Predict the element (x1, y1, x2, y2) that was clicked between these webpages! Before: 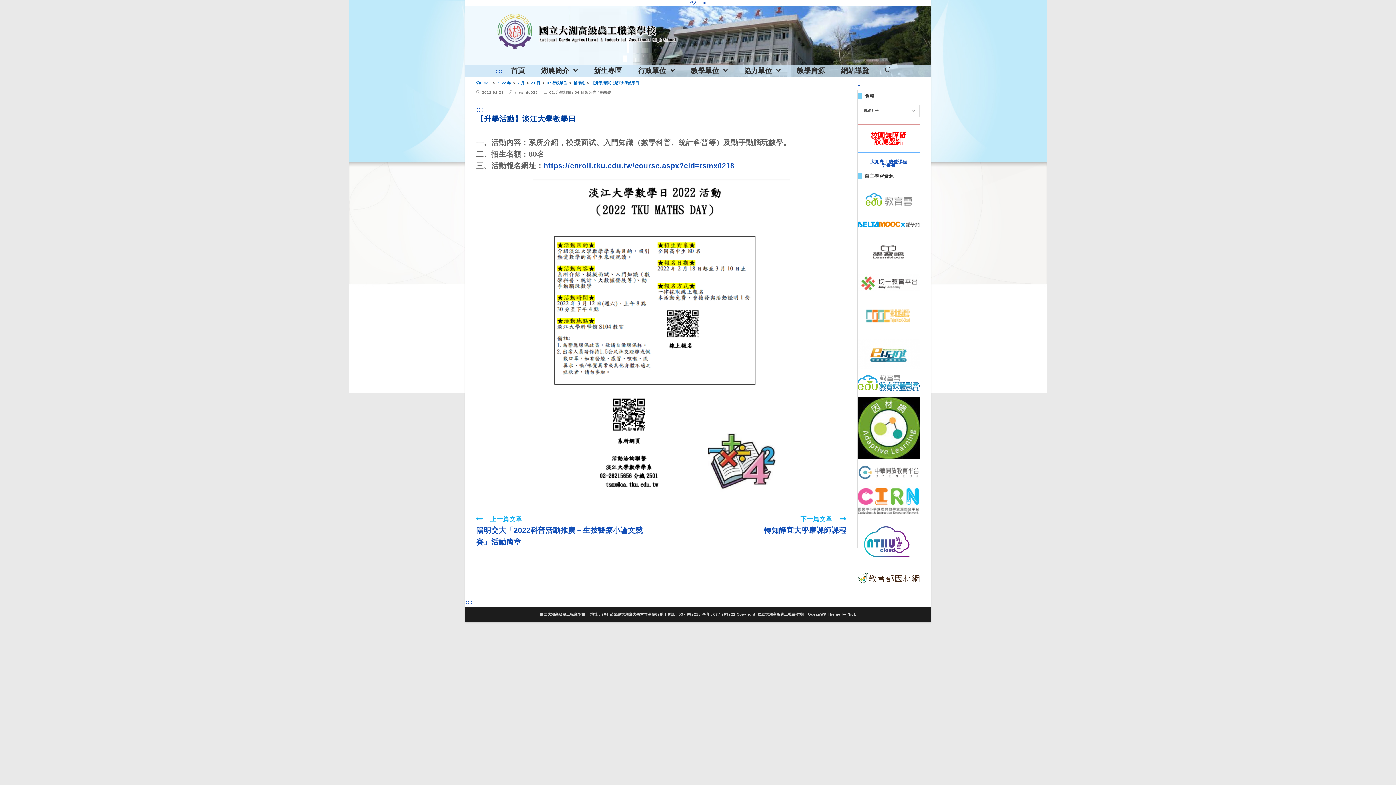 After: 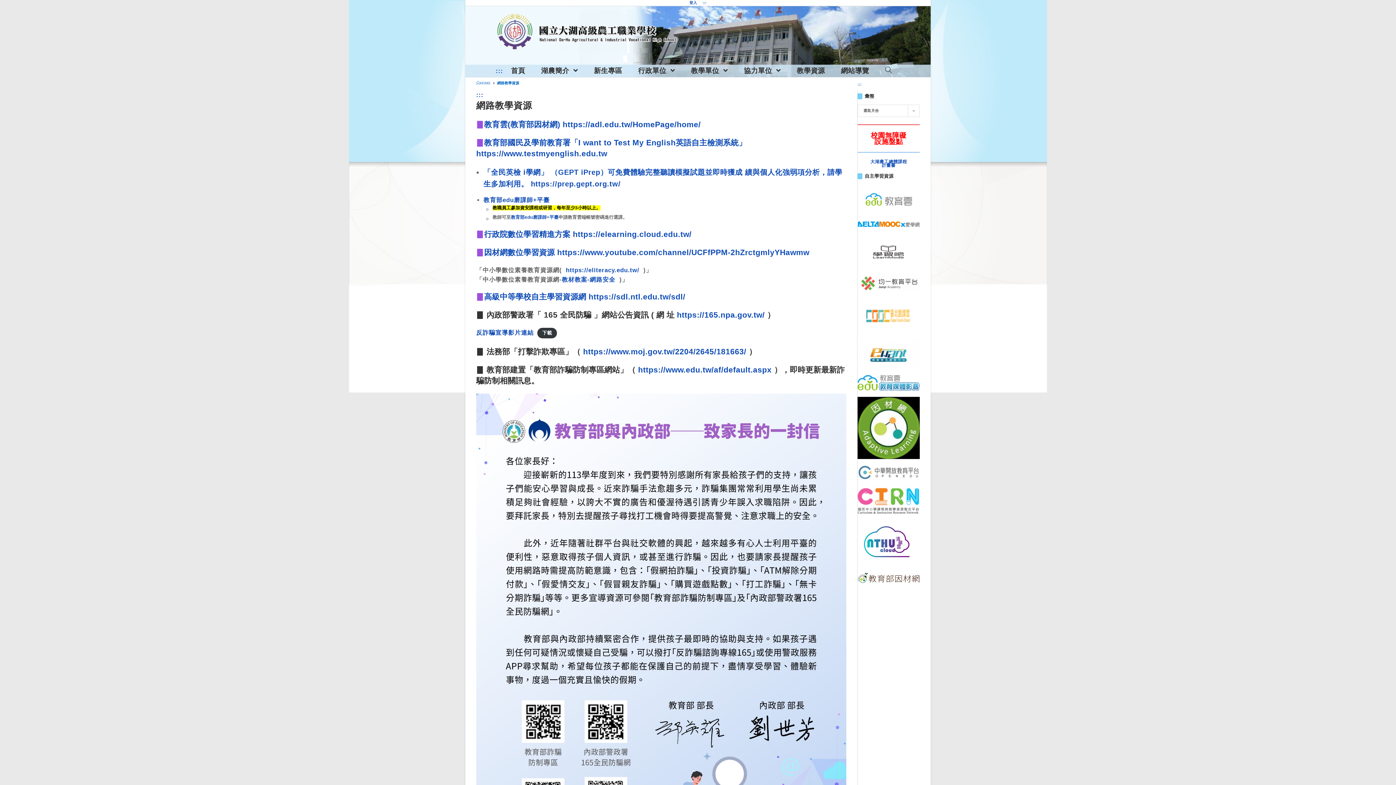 Action: bbox: (788, 64, 833, 77) label: 教學資源